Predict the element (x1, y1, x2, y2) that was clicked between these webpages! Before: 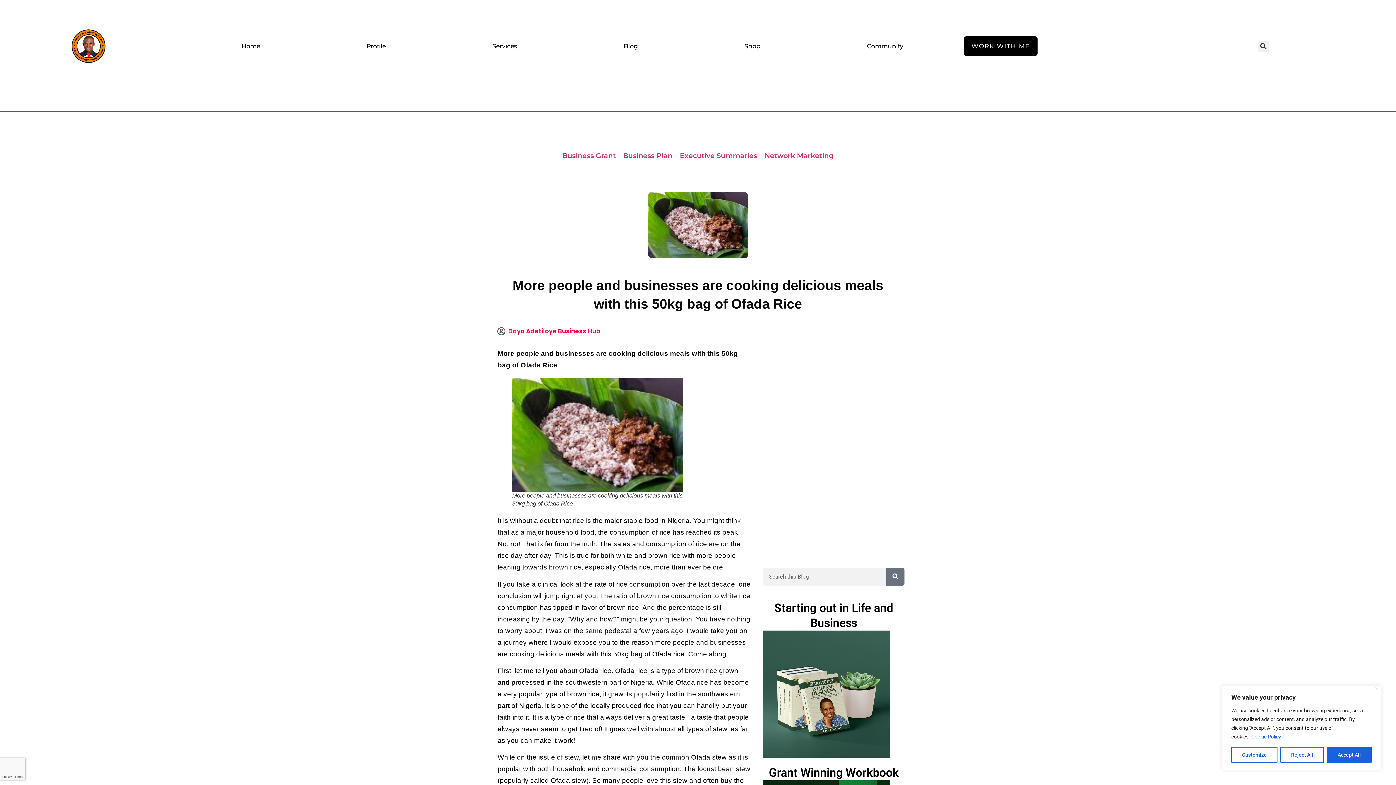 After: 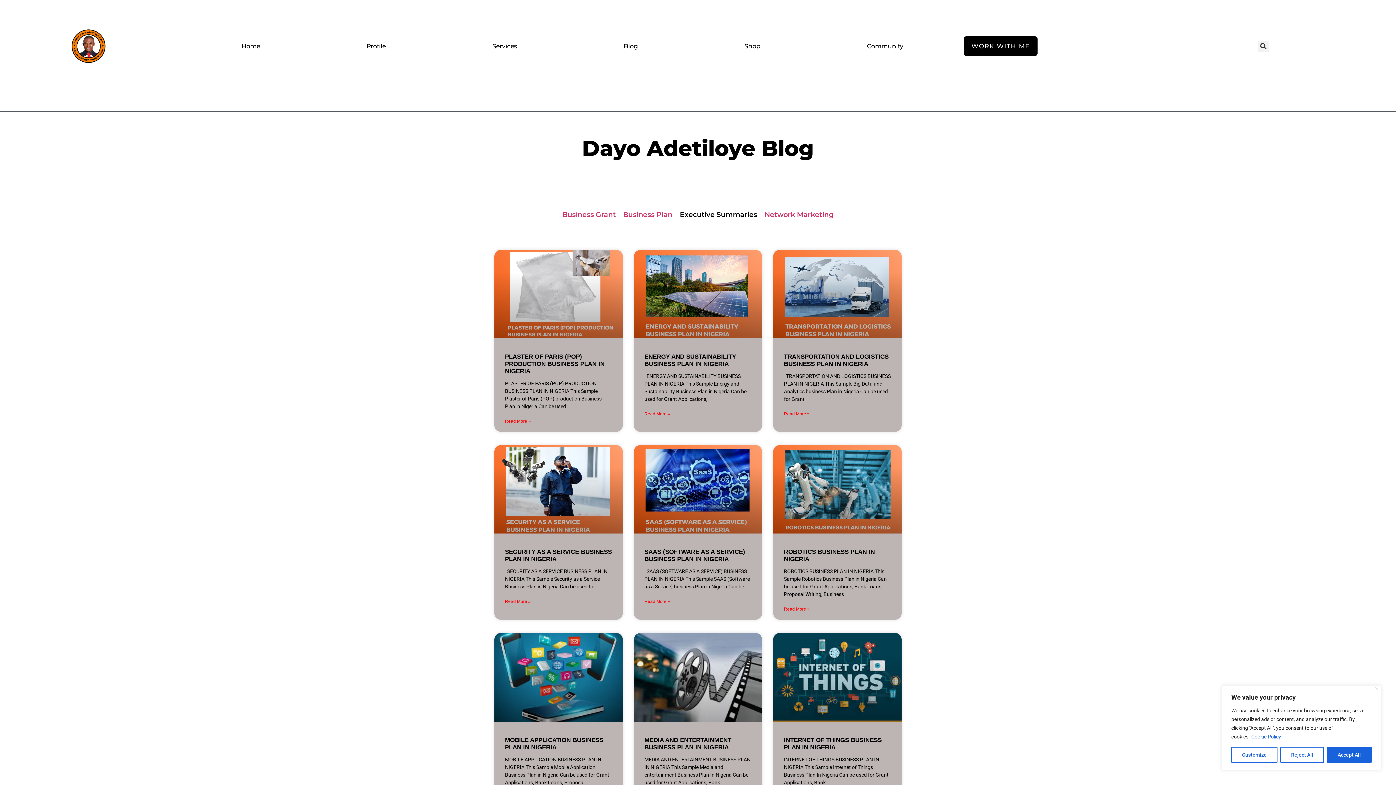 Action: bbox: (676, 144, 761, 166) label: Executive Summaries